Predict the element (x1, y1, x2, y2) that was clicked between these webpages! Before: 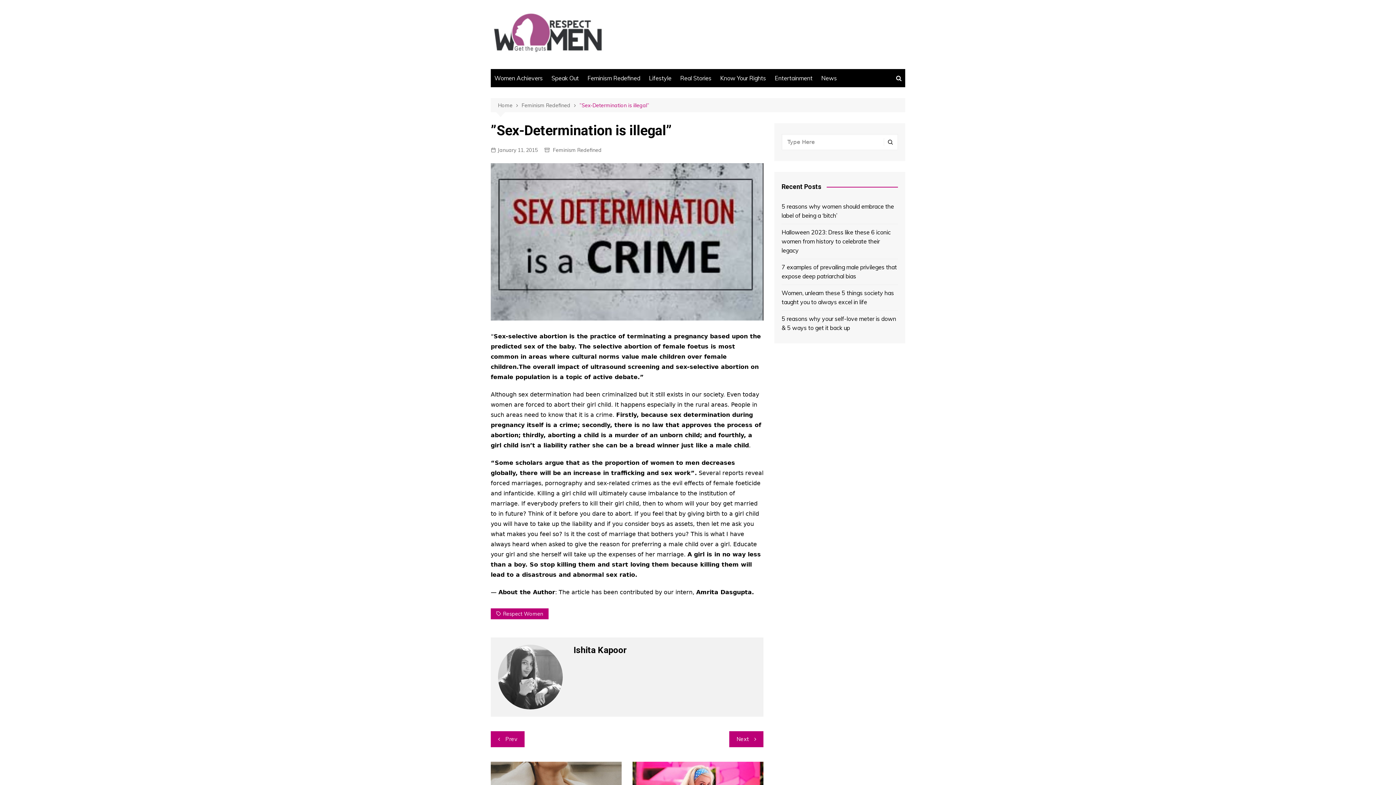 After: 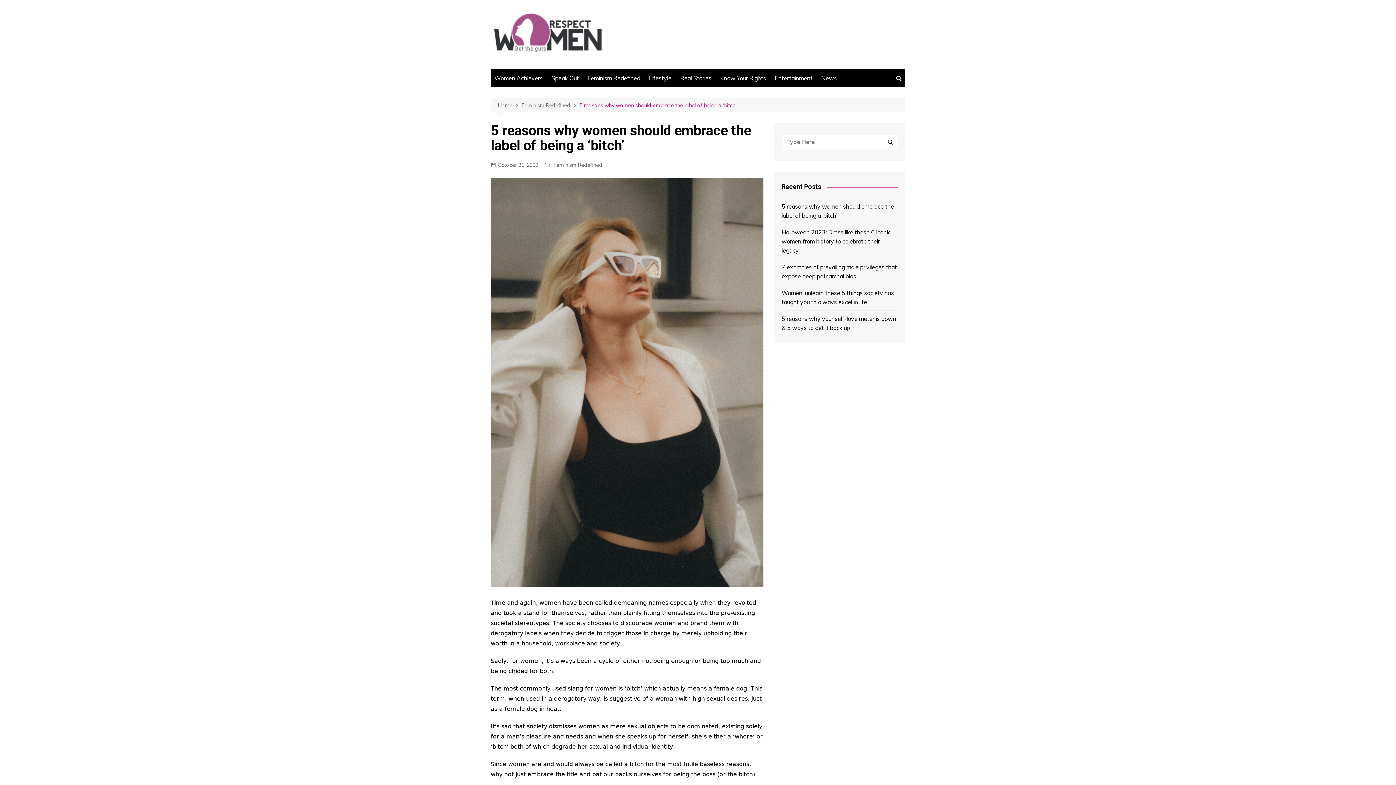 Action: label: 5 reasons why women should embrace the label of being a ‘bitch’ bbox: (781, 202, 898, 220)